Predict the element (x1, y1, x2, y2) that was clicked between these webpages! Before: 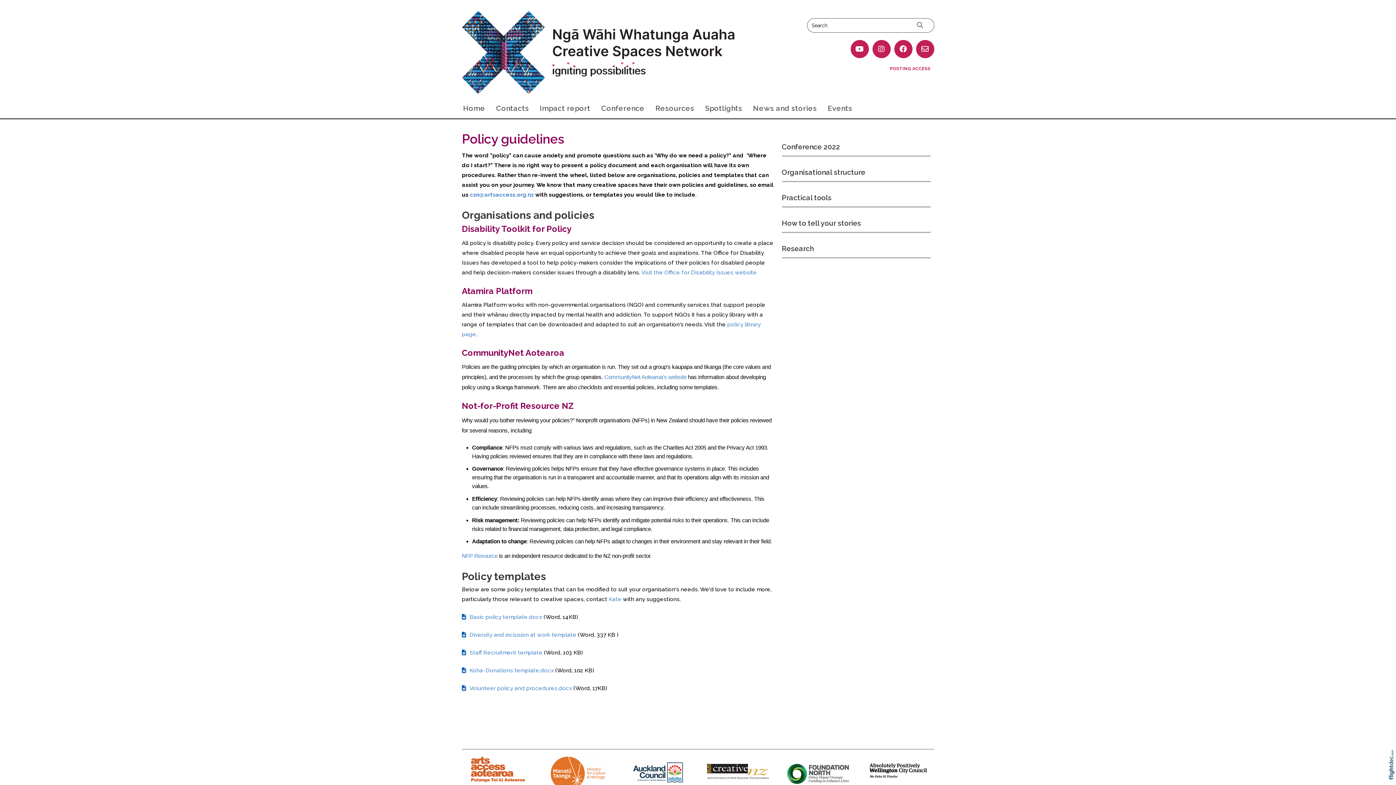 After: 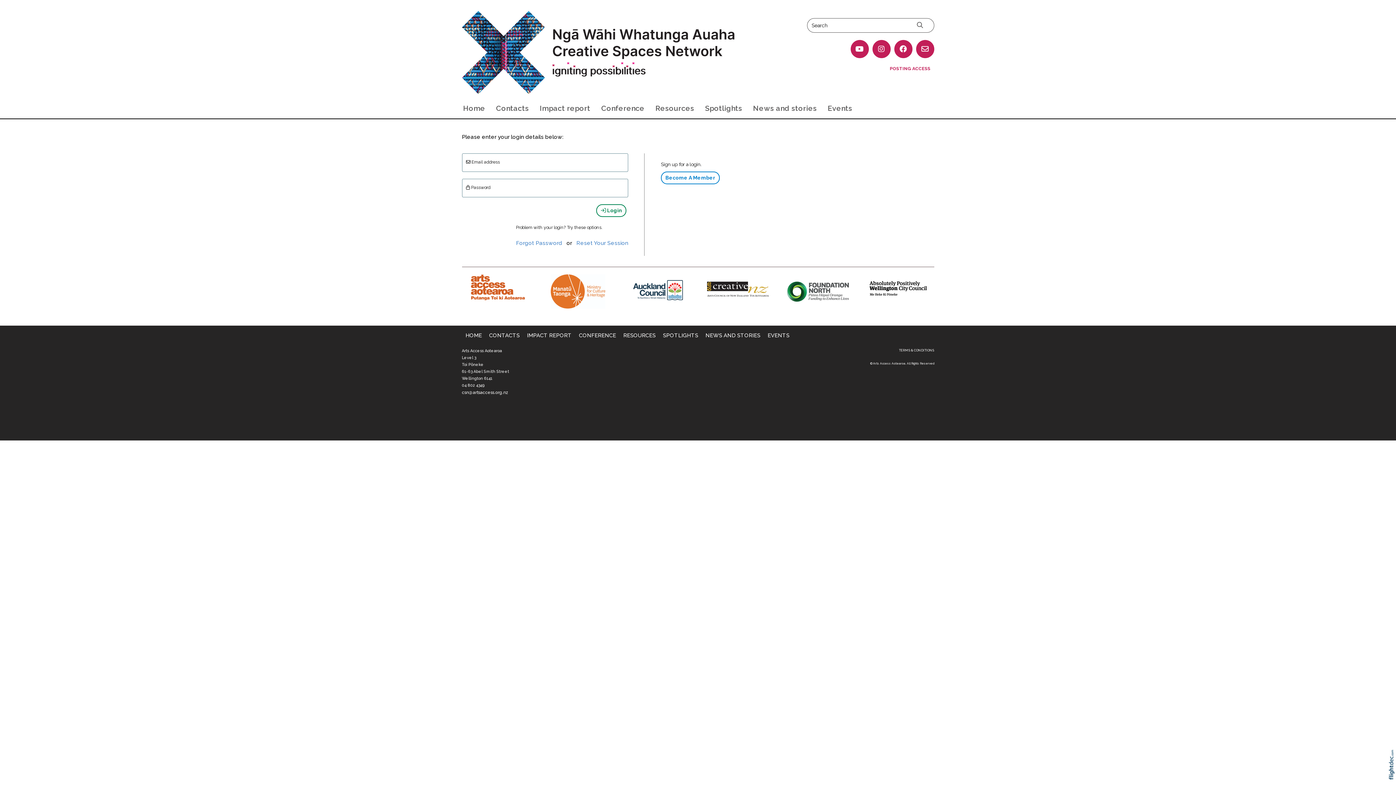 Action: label: POSTING ACCESS bbox: (890, 65, 930, 71)